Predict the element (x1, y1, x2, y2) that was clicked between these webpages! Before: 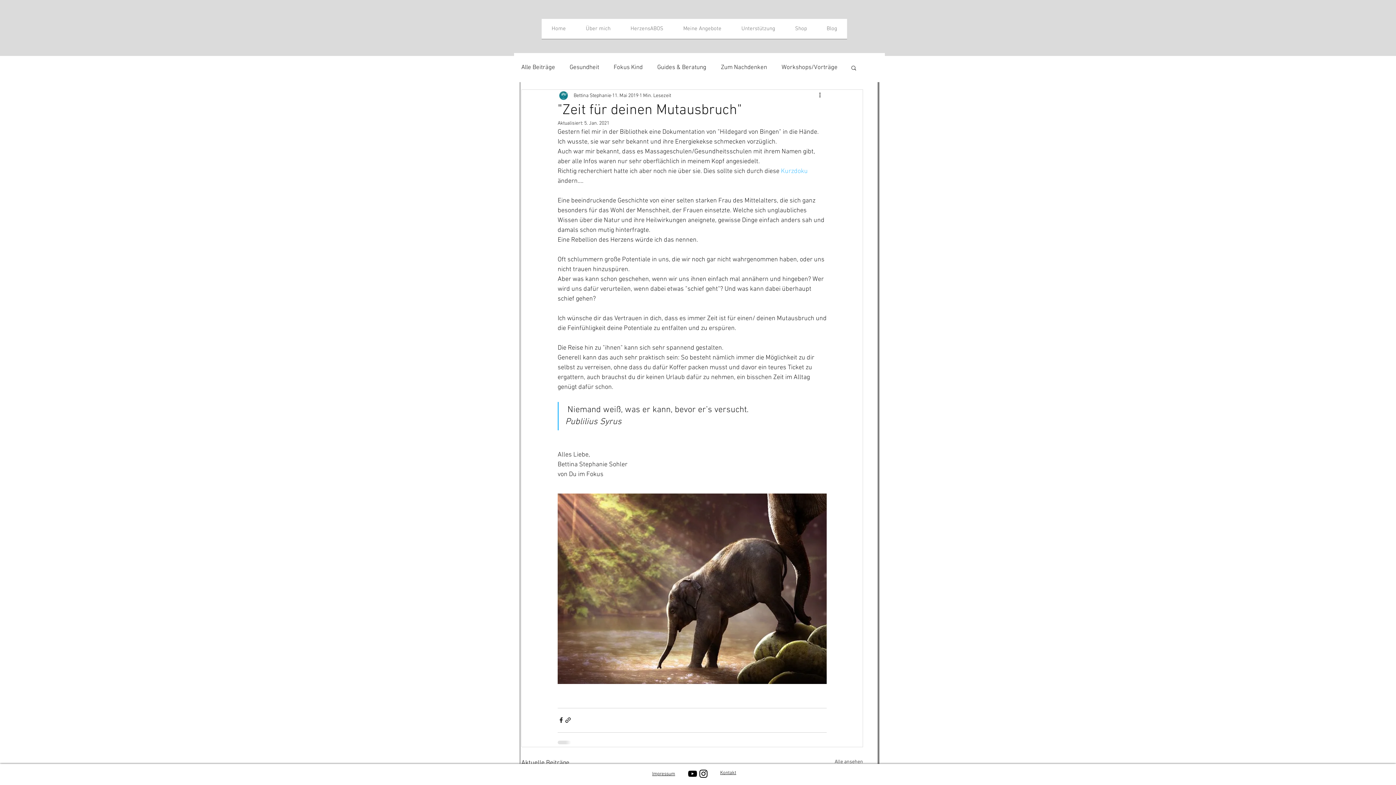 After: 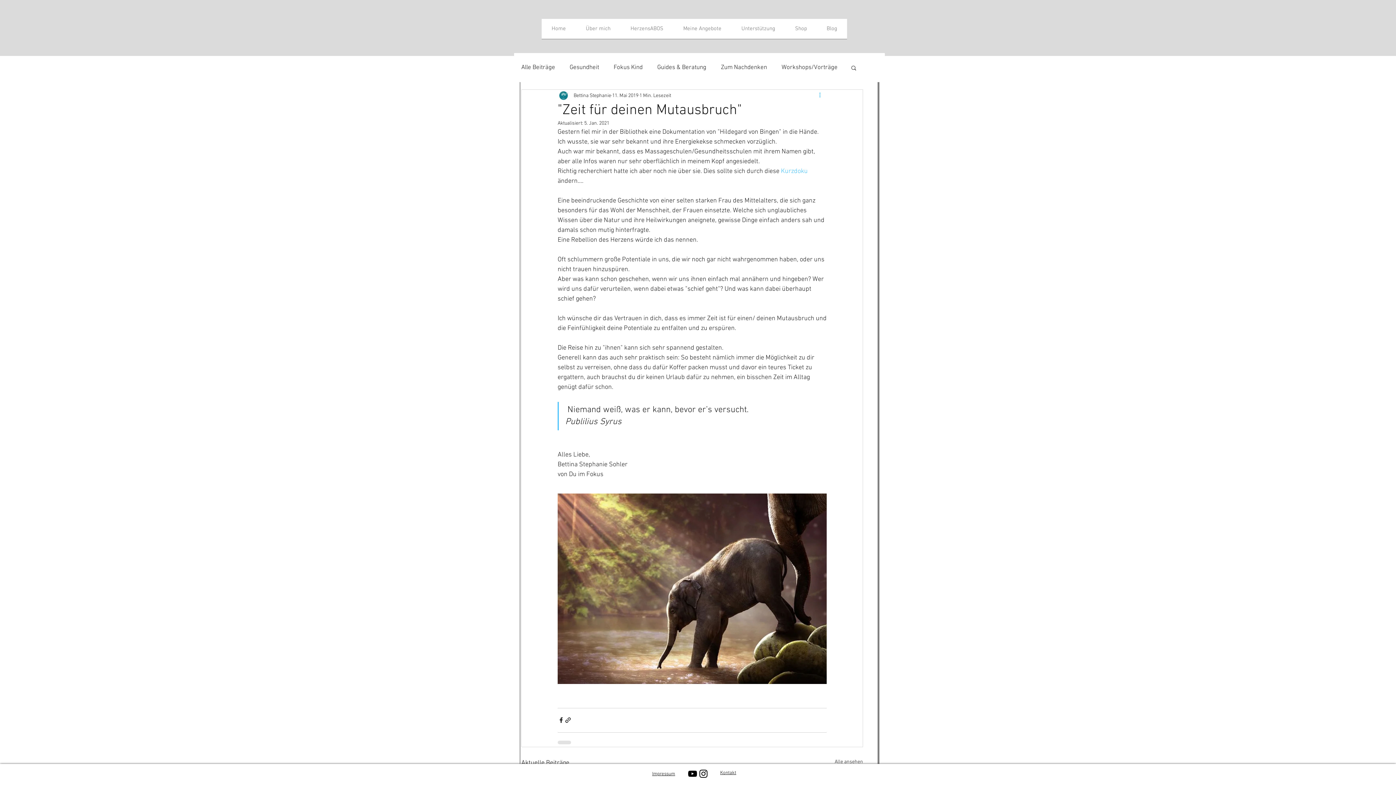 Action: bbox: (818, 91, 826, 100) label: Weitere Aktionen